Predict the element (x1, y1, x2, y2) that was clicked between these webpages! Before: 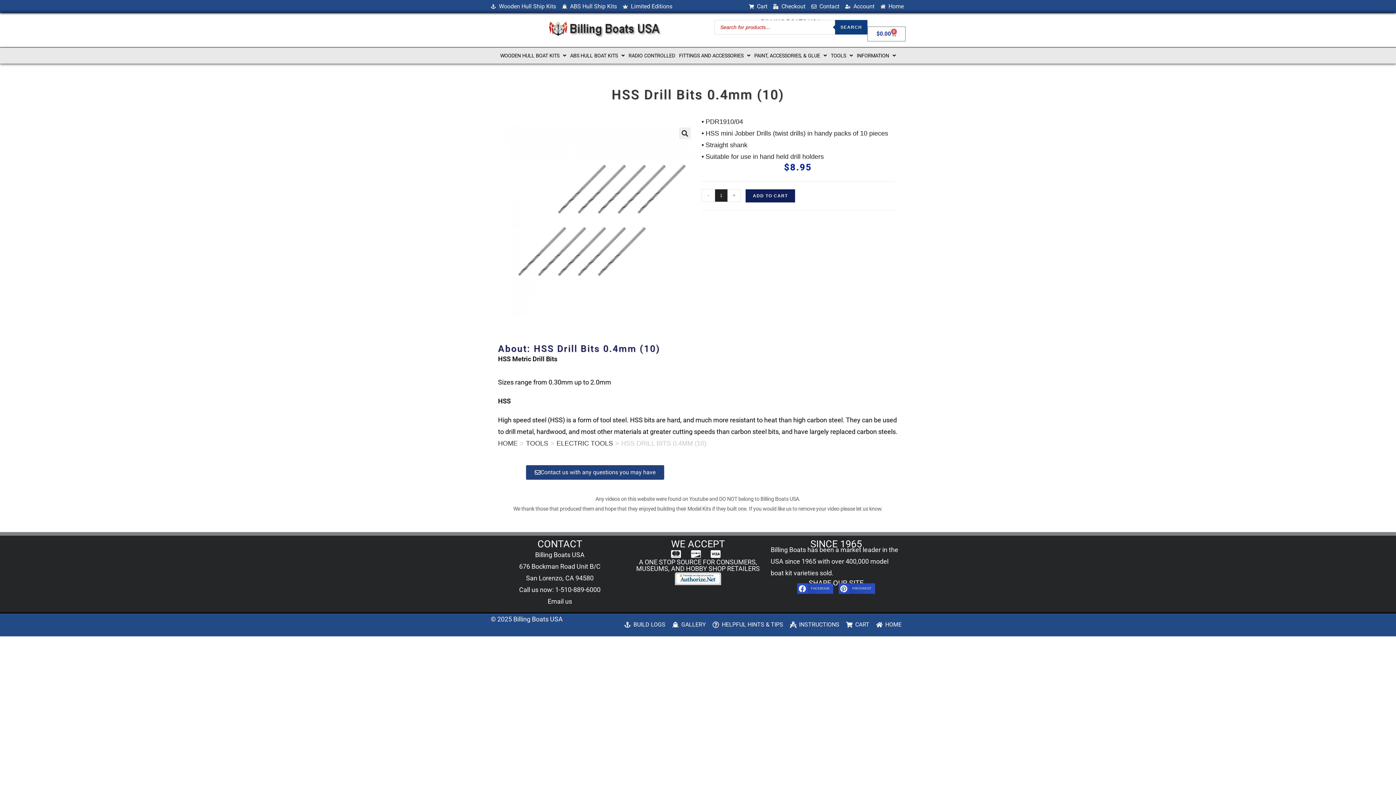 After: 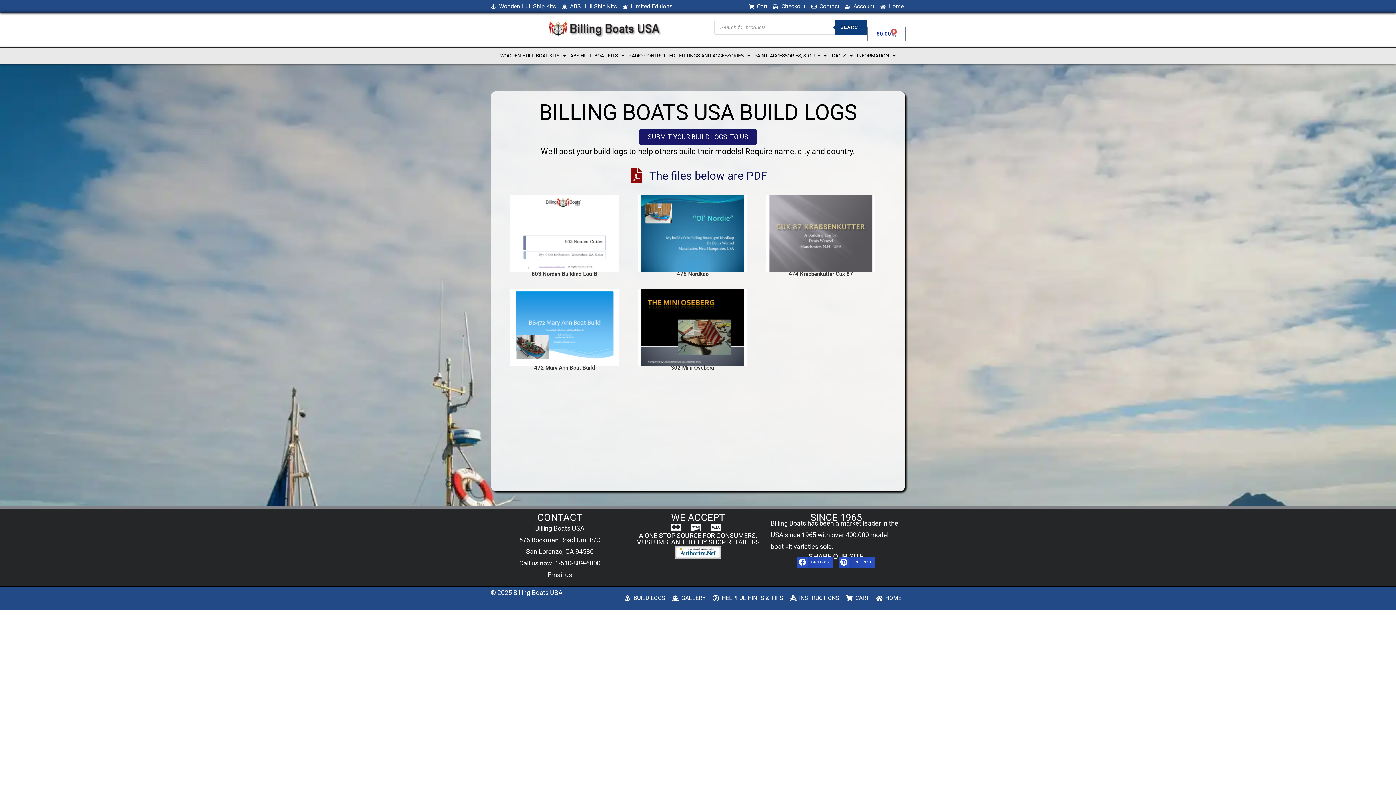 Action: label: BUILD LOGS bbox: (623, 619, 665, 630)